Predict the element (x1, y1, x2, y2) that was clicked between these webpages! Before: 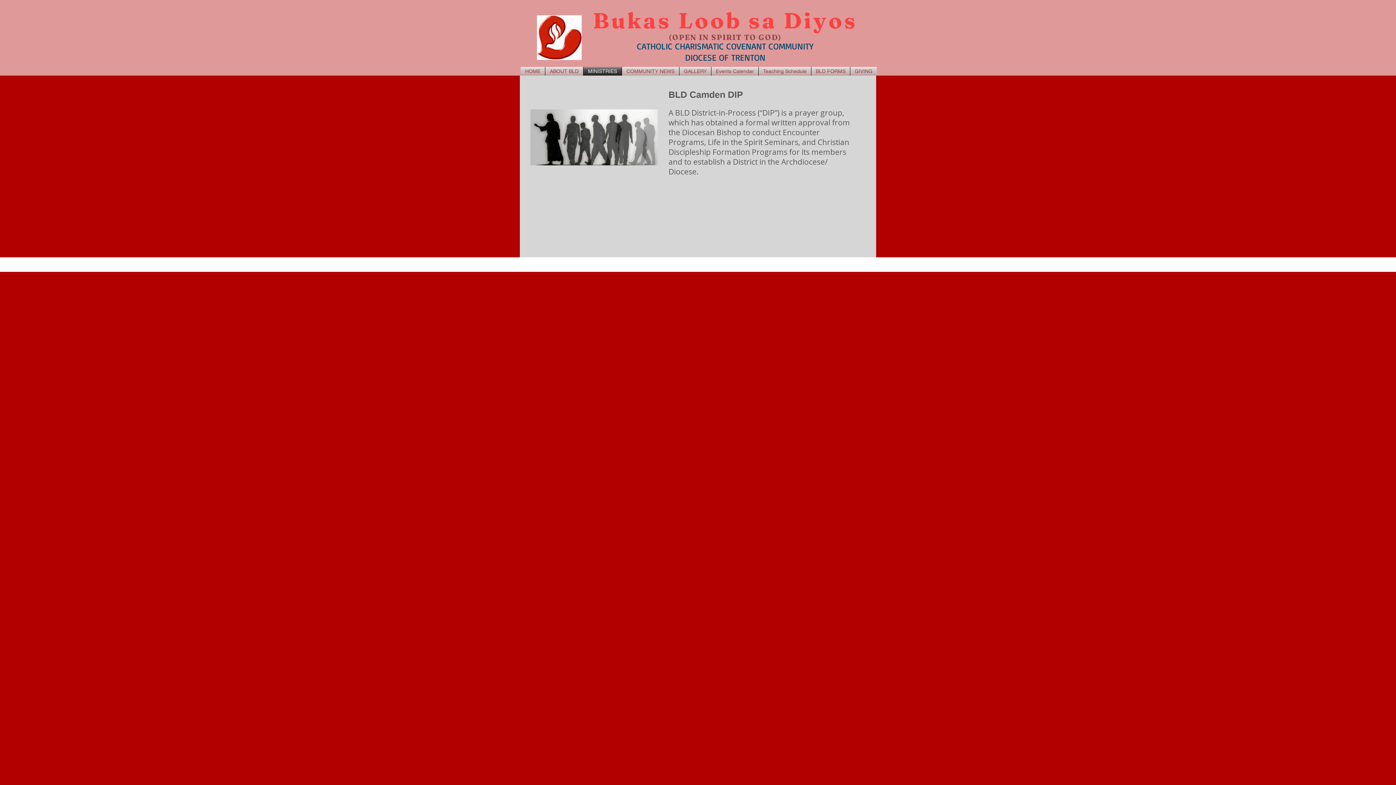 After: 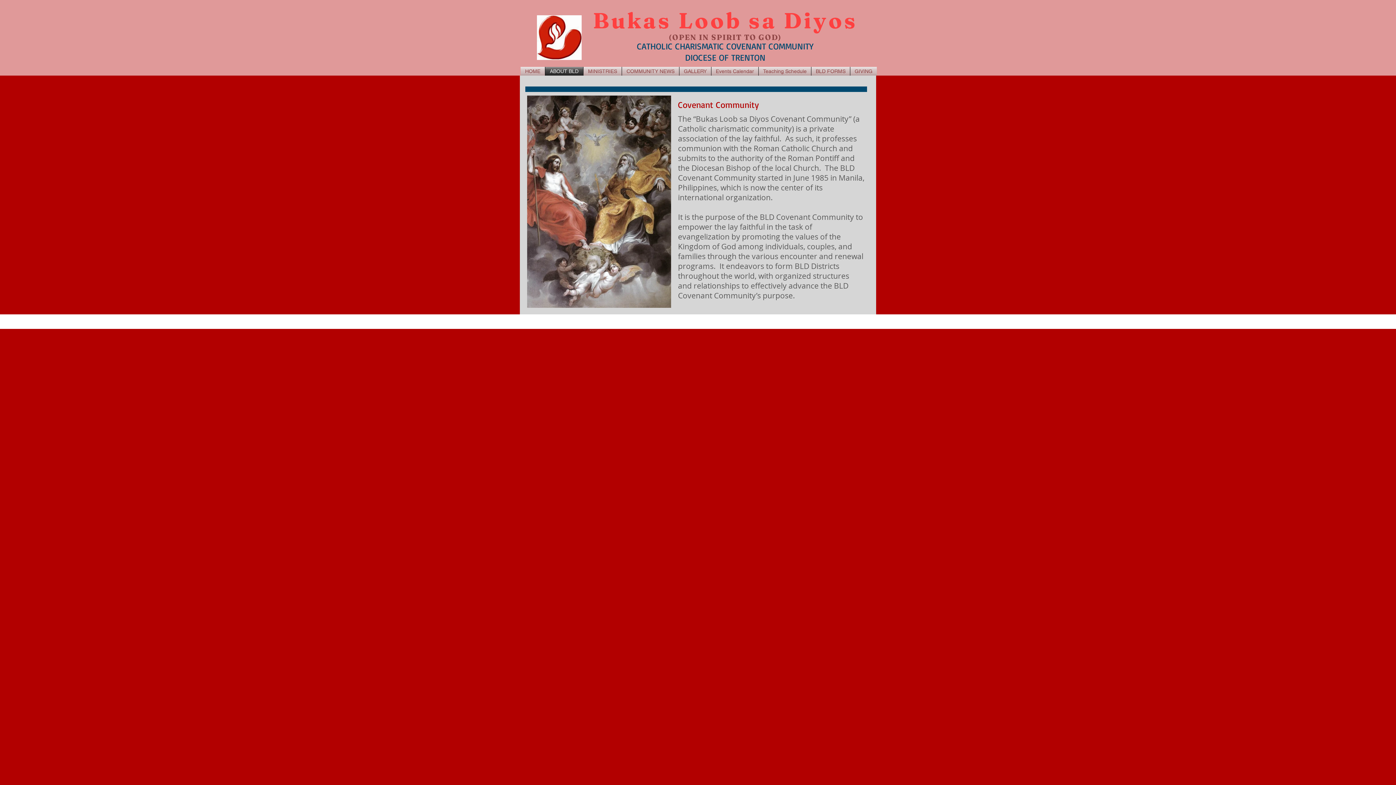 Action: bbox: (545, 66, 583, 75) label: ABOUT BLD